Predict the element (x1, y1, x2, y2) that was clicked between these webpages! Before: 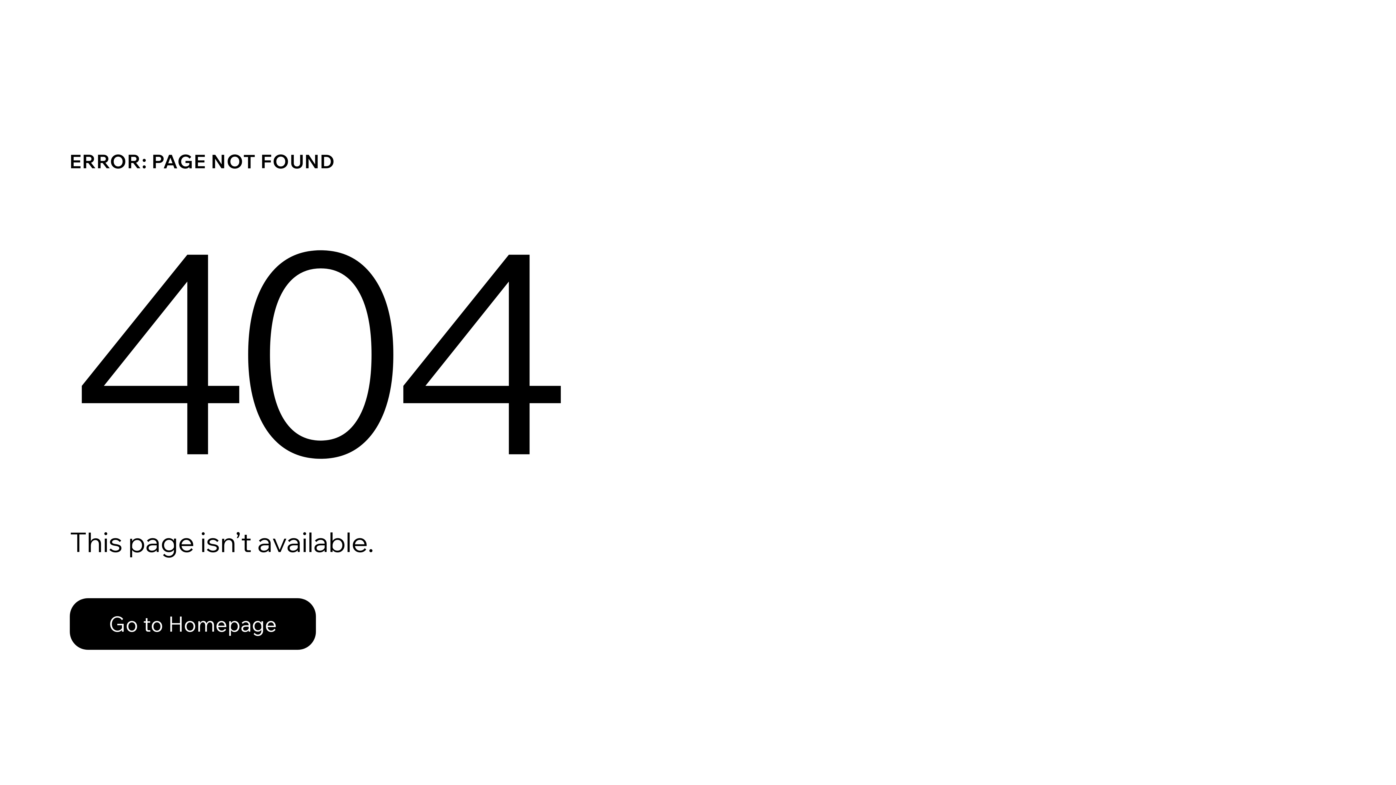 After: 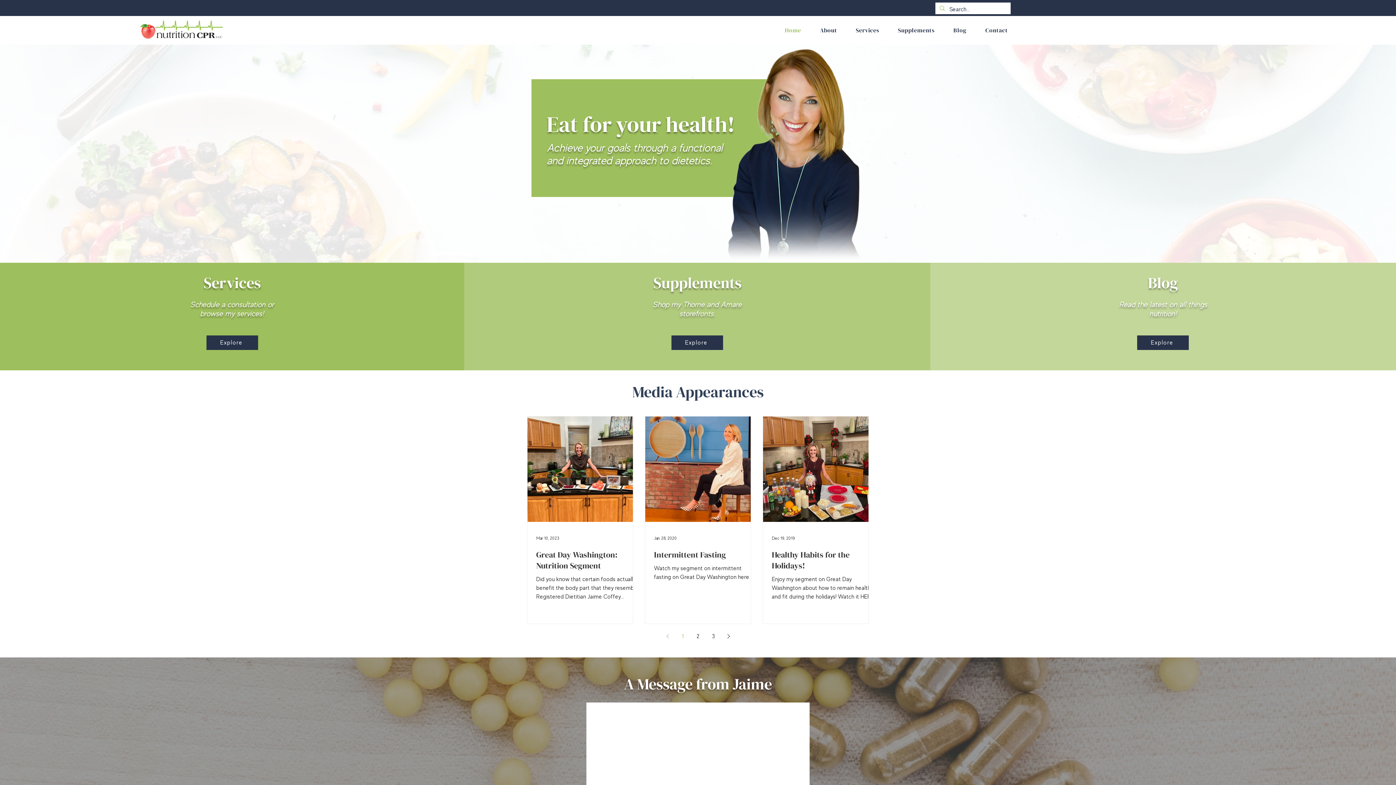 Action: label: Go to Homepage bbox: (69, 582, 768, 659)